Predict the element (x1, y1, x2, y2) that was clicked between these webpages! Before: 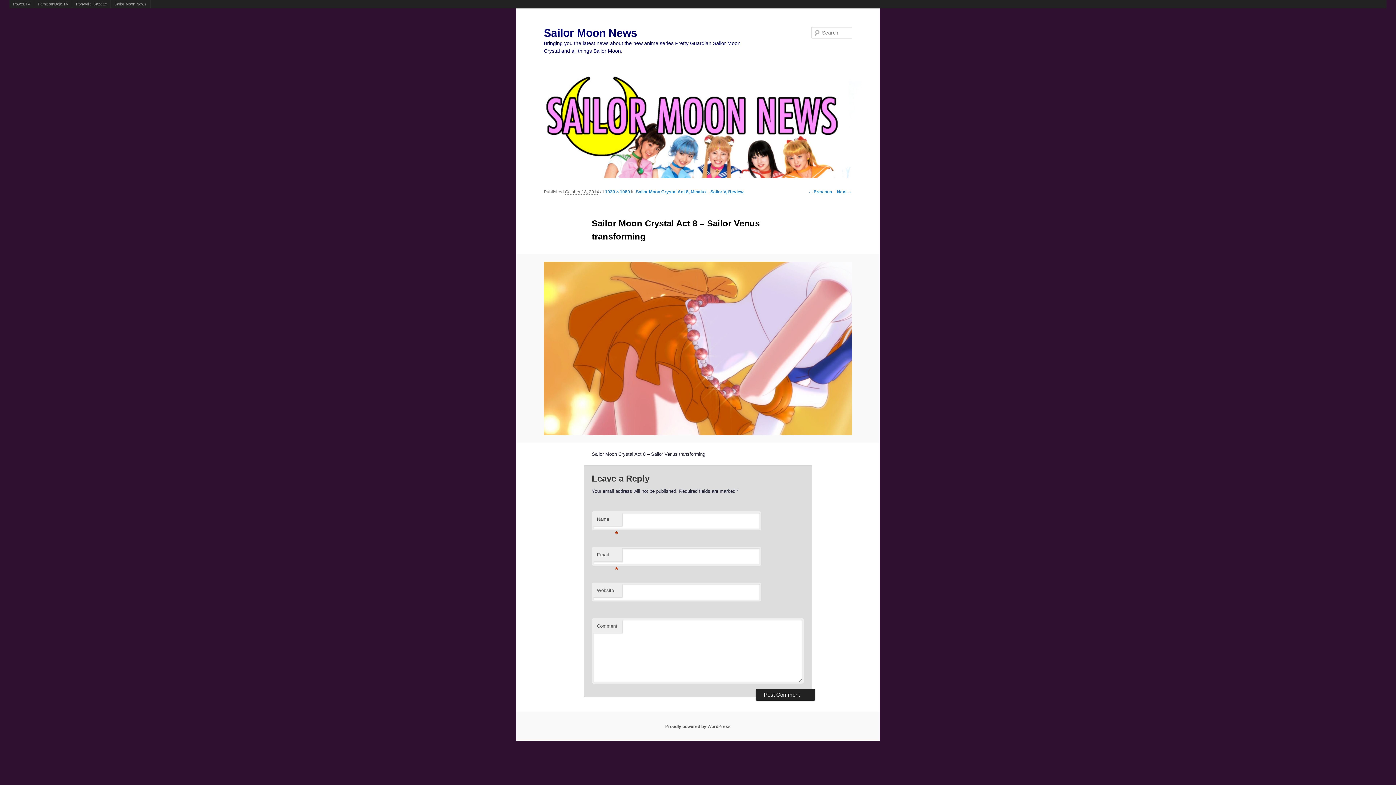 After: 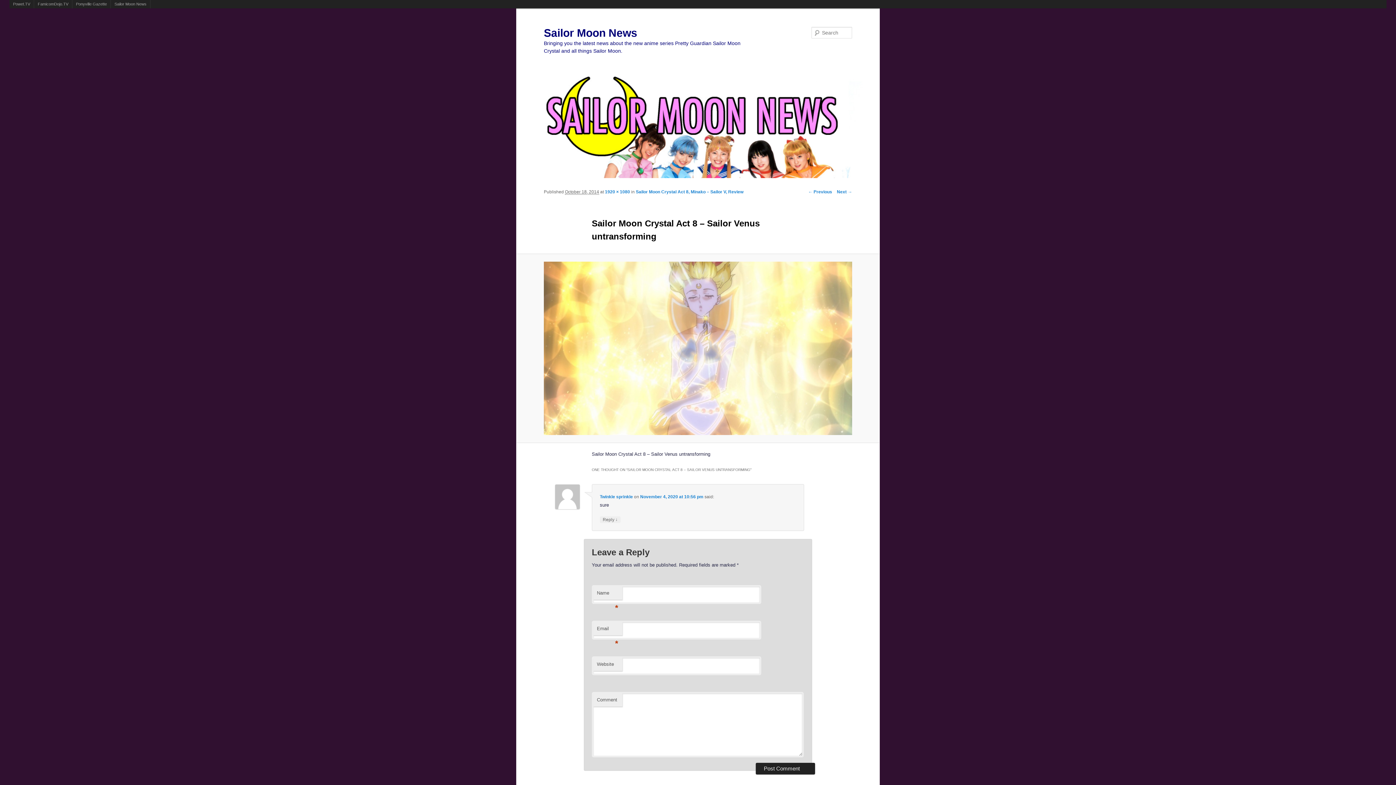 Action: bbox: (837, 189, 852, 194) label: Next →